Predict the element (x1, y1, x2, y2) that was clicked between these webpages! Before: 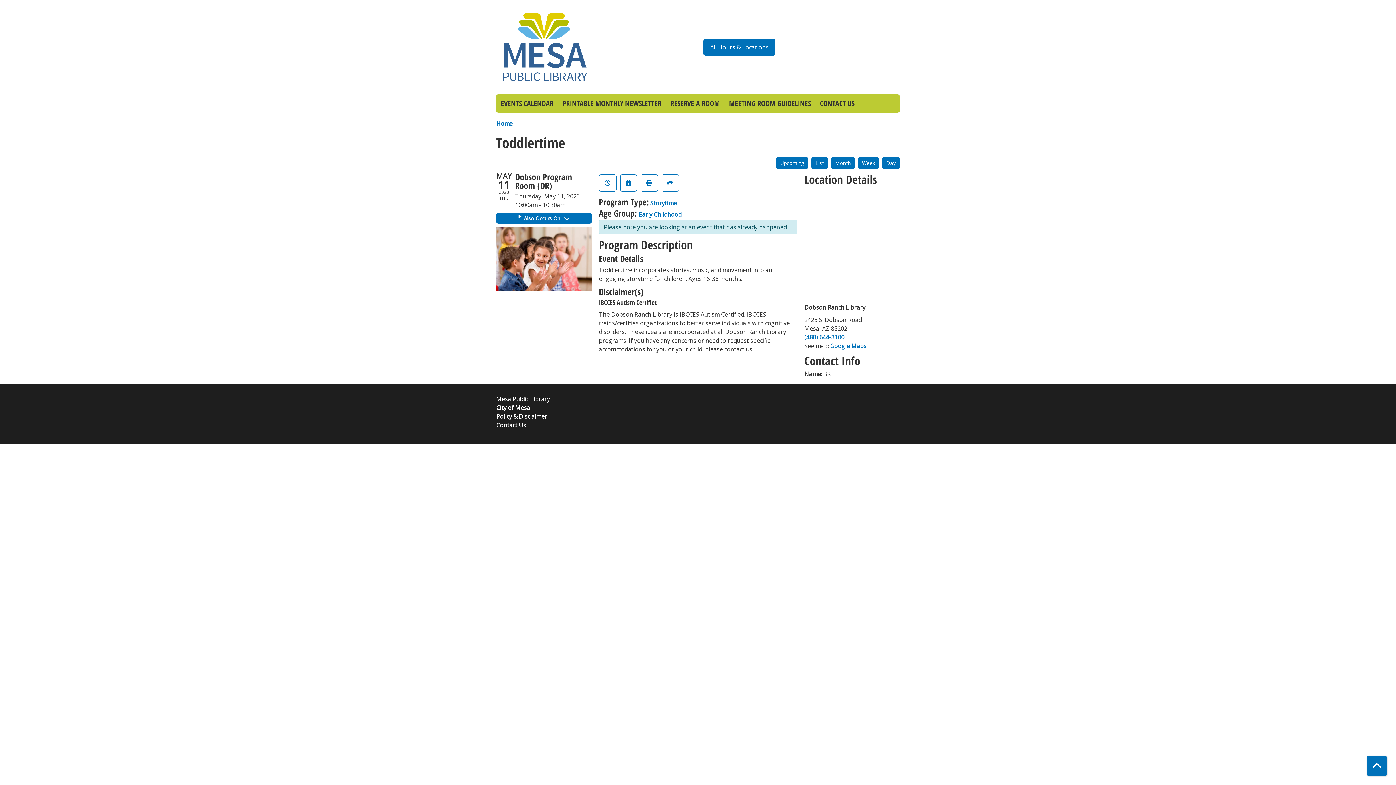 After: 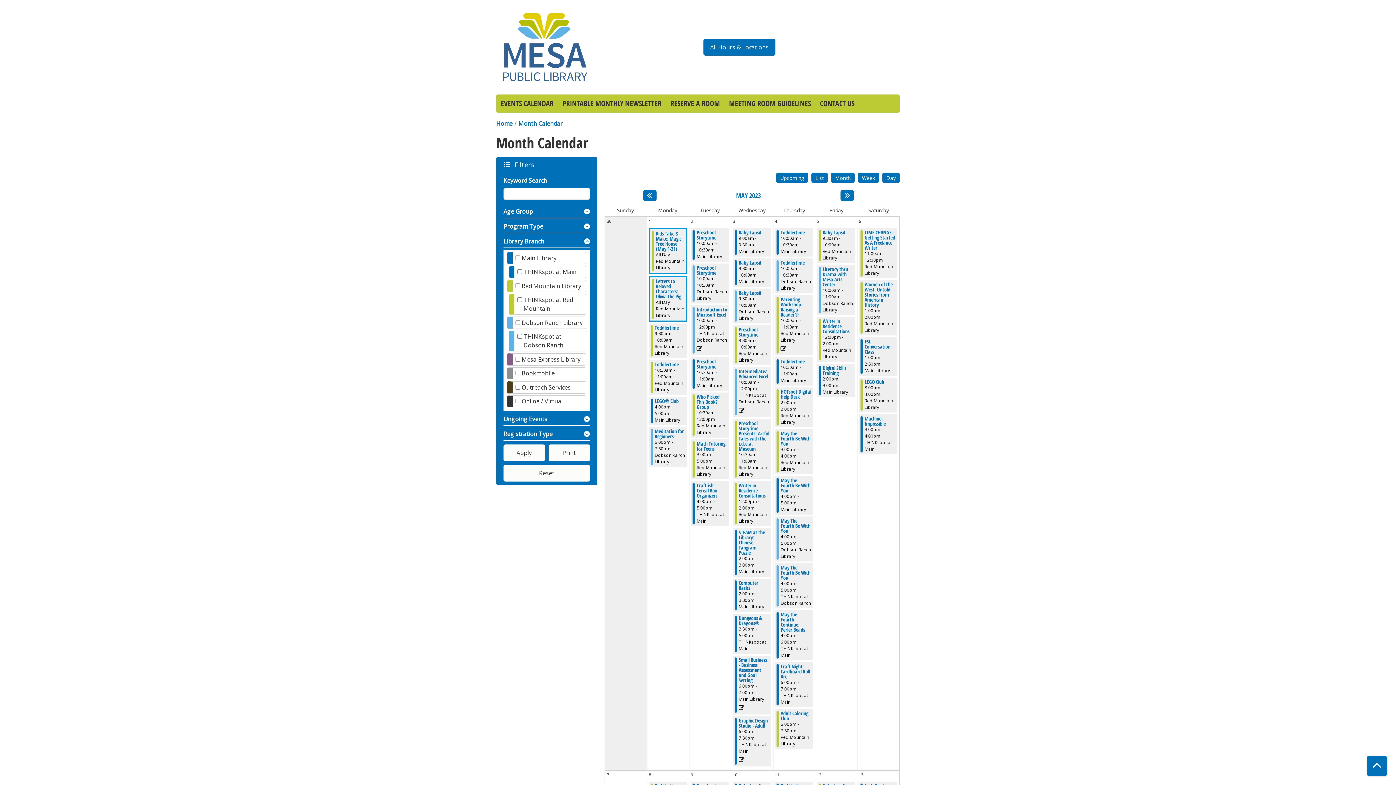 Action: bbox: (831, 157, 854, 169) label: Month